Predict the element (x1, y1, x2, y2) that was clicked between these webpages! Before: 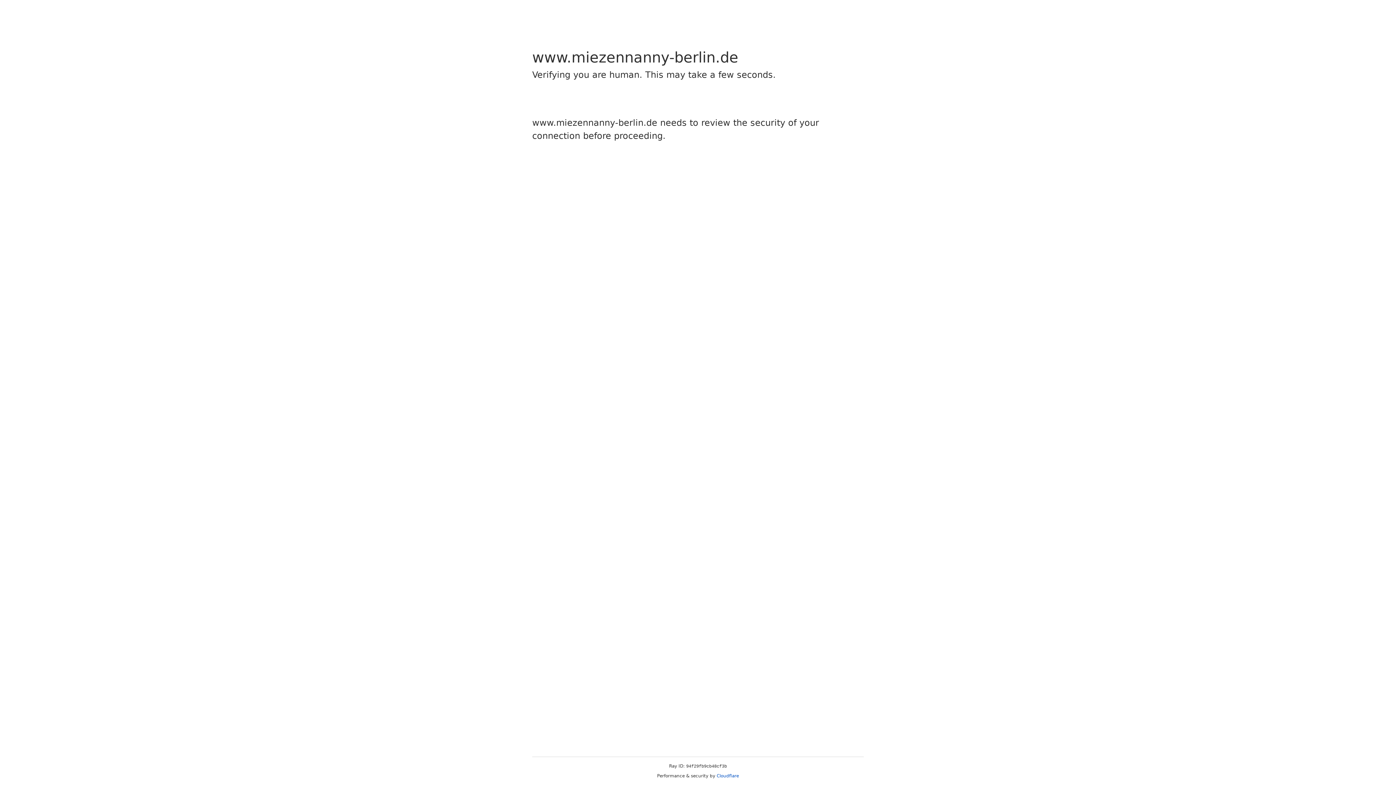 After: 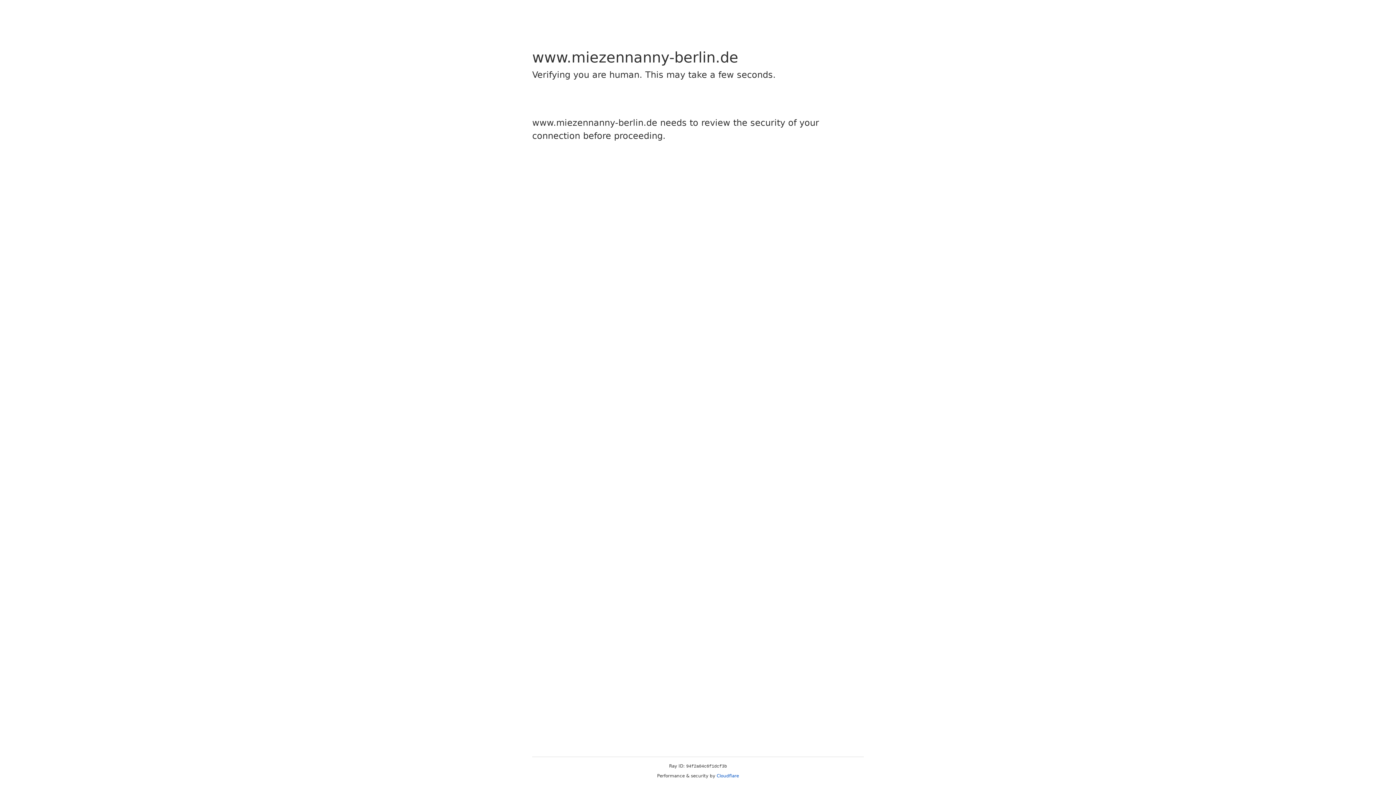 Action: label: Cloudflare bbox: (716, 773, 739, 778)